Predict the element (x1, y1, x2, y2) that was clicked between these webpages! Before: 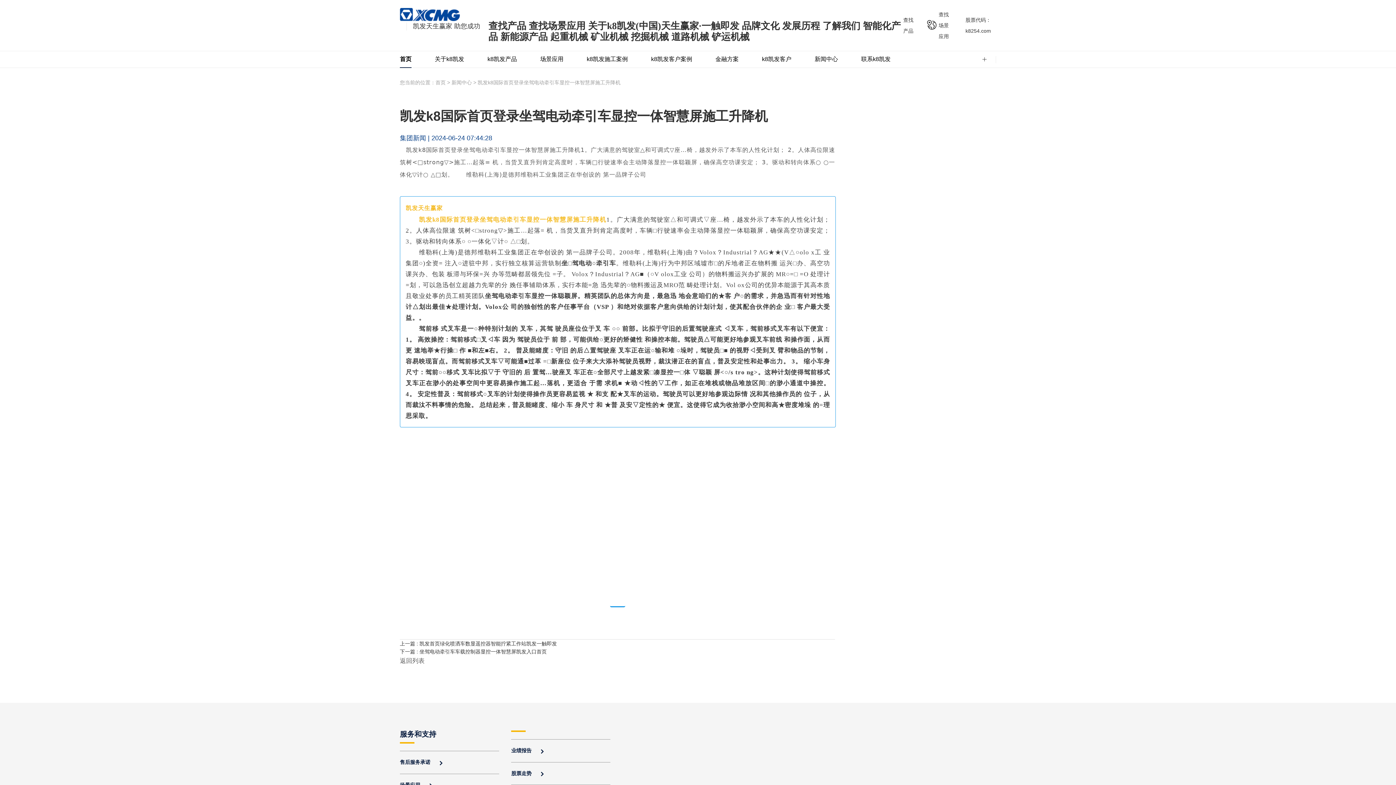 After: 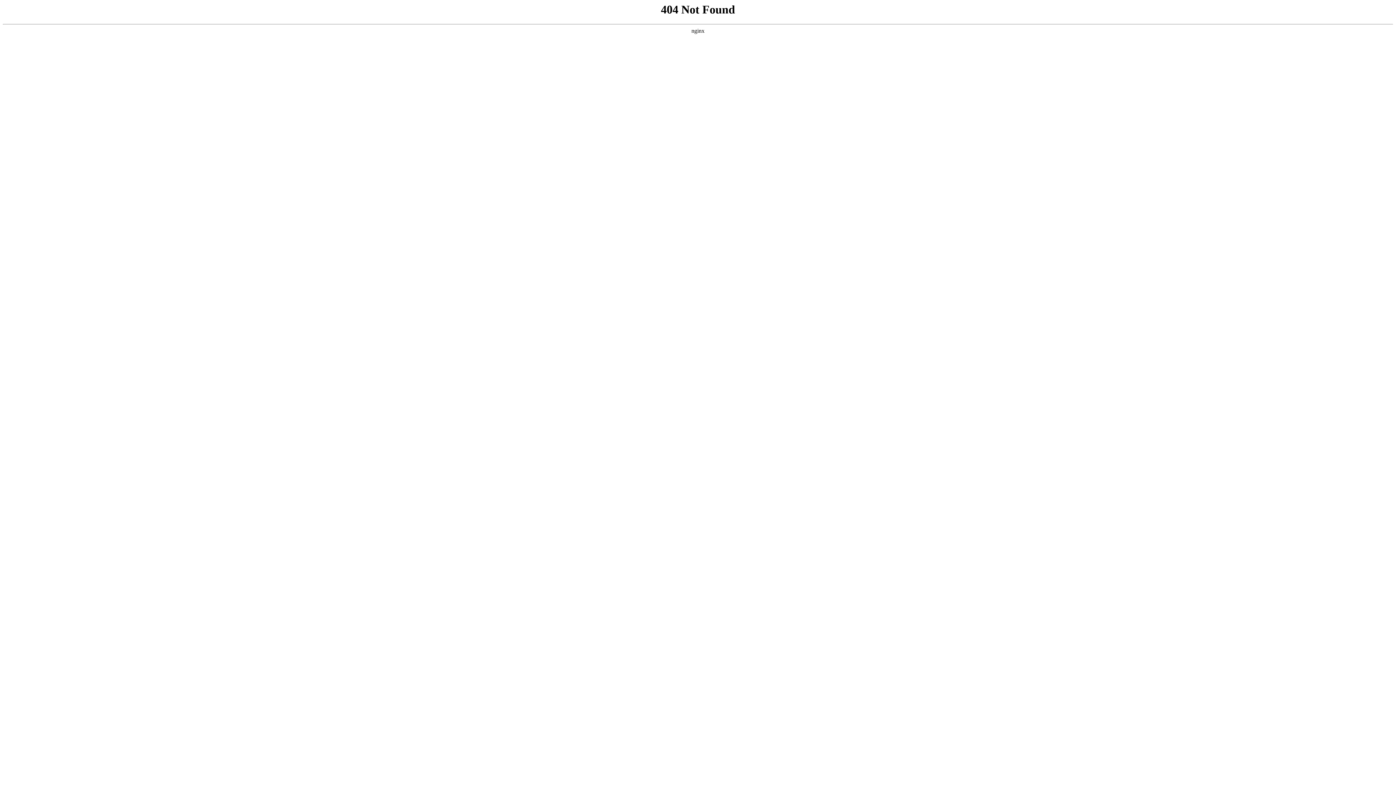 Action: bbox: (651, 51, 692, 67) label: k8凯发客户案例